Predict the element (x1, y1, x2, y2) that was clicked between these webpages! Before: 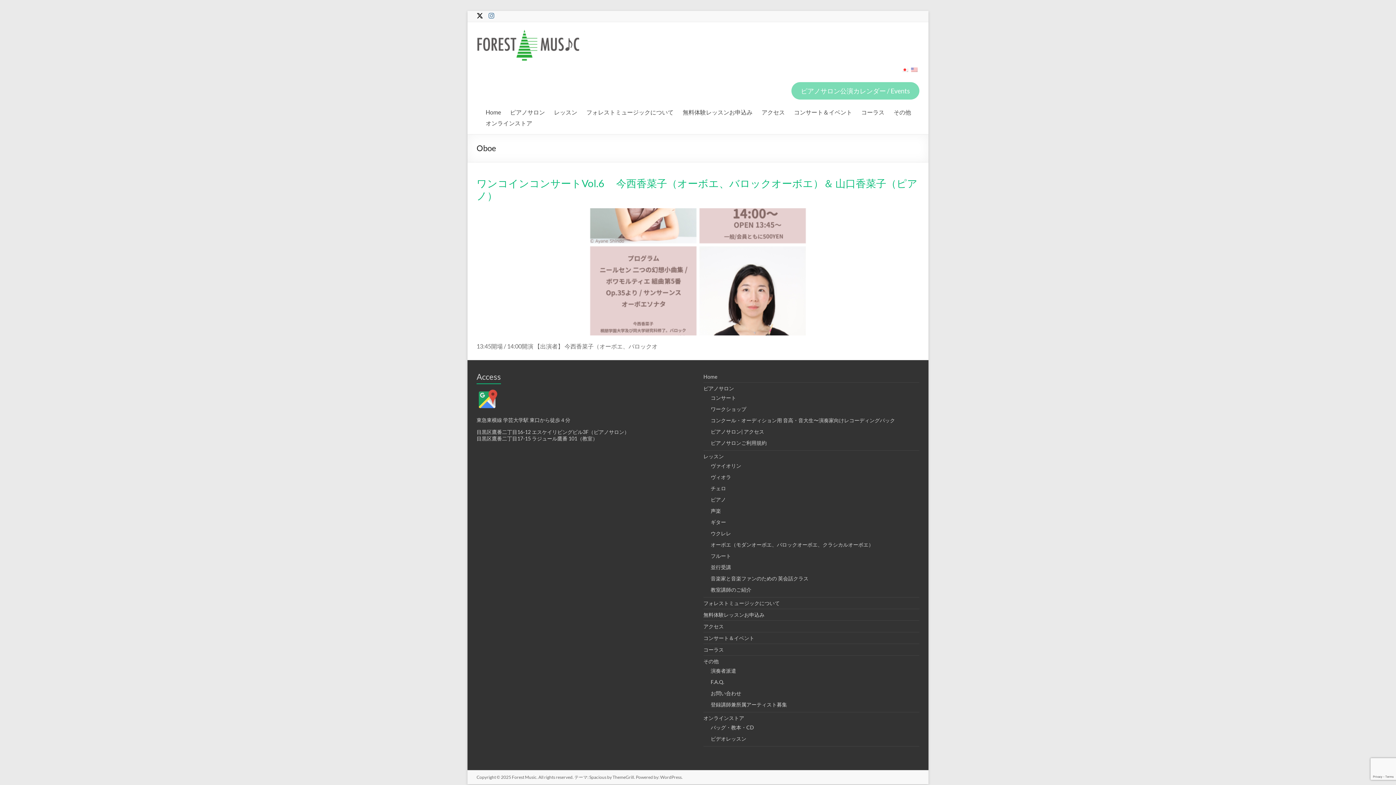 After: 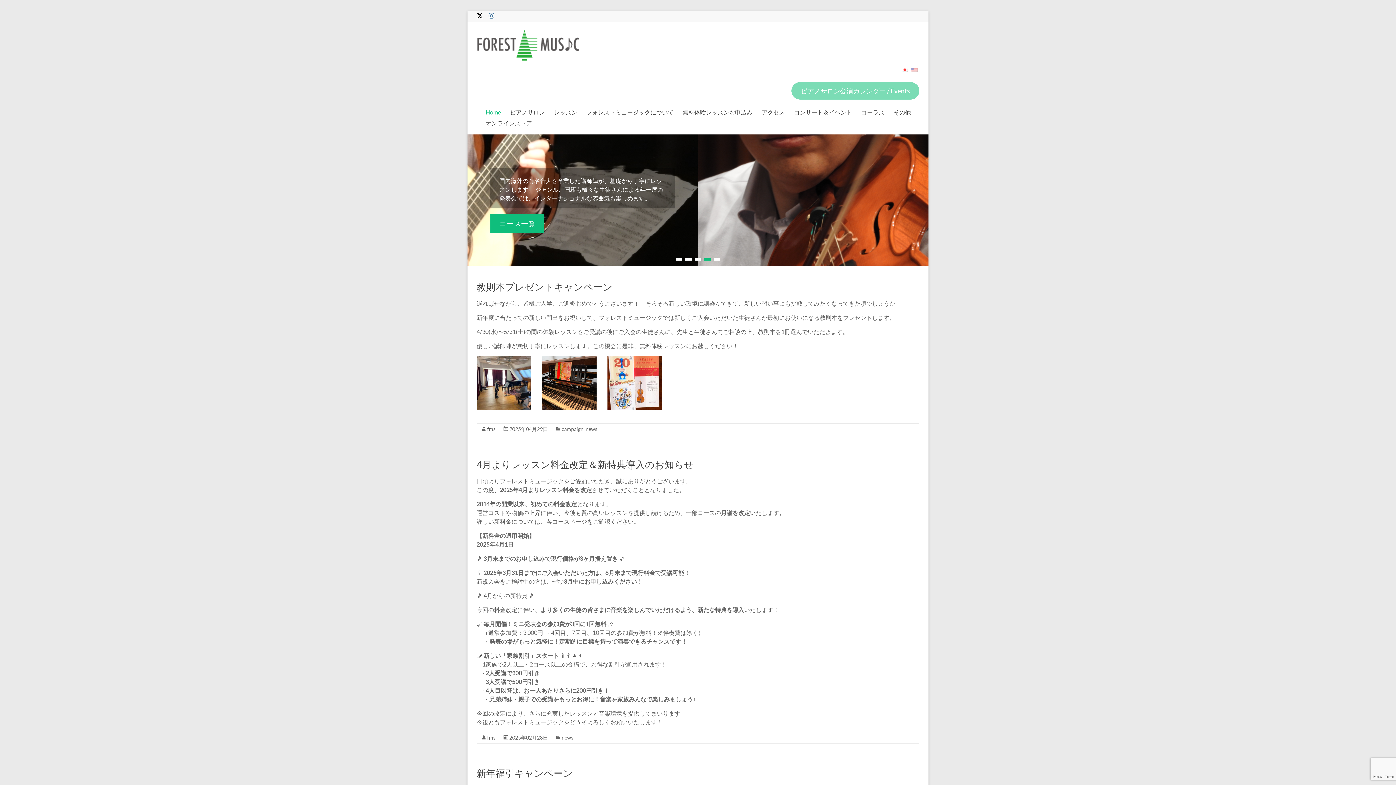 Action: bbox: (476, 27, 585, 34)